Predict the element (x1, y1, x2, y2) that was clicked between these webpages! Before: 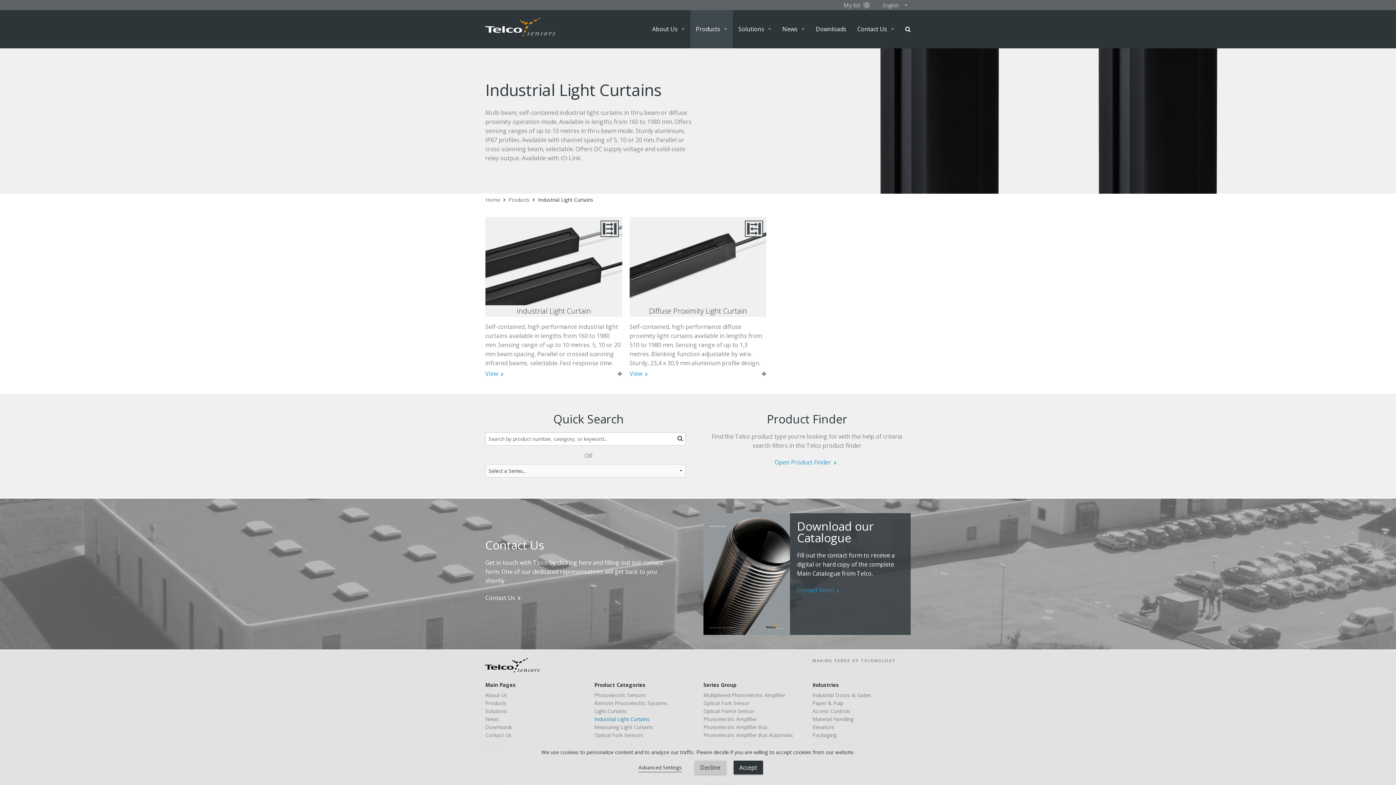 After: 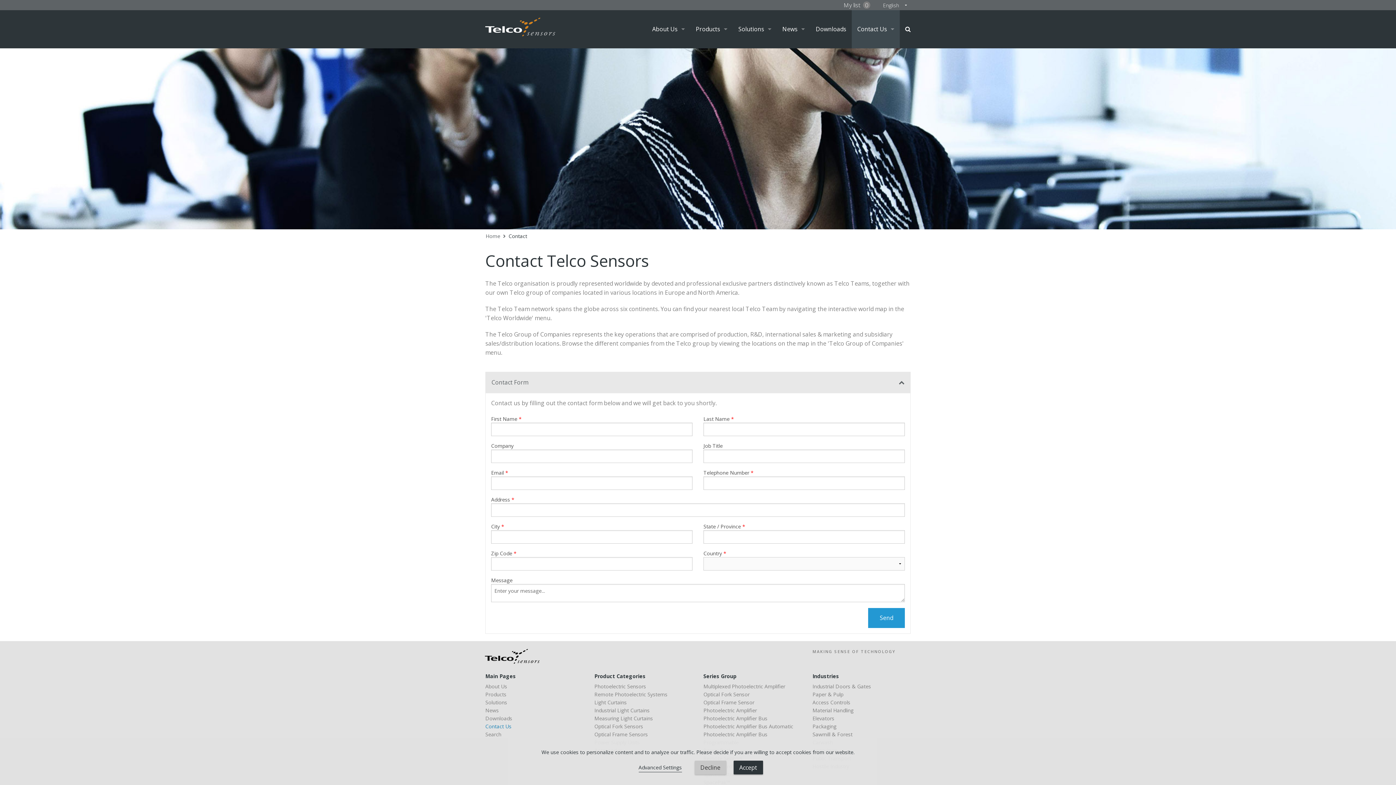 Action: label: Contact Form bbox: (797, 586, 842, 594)